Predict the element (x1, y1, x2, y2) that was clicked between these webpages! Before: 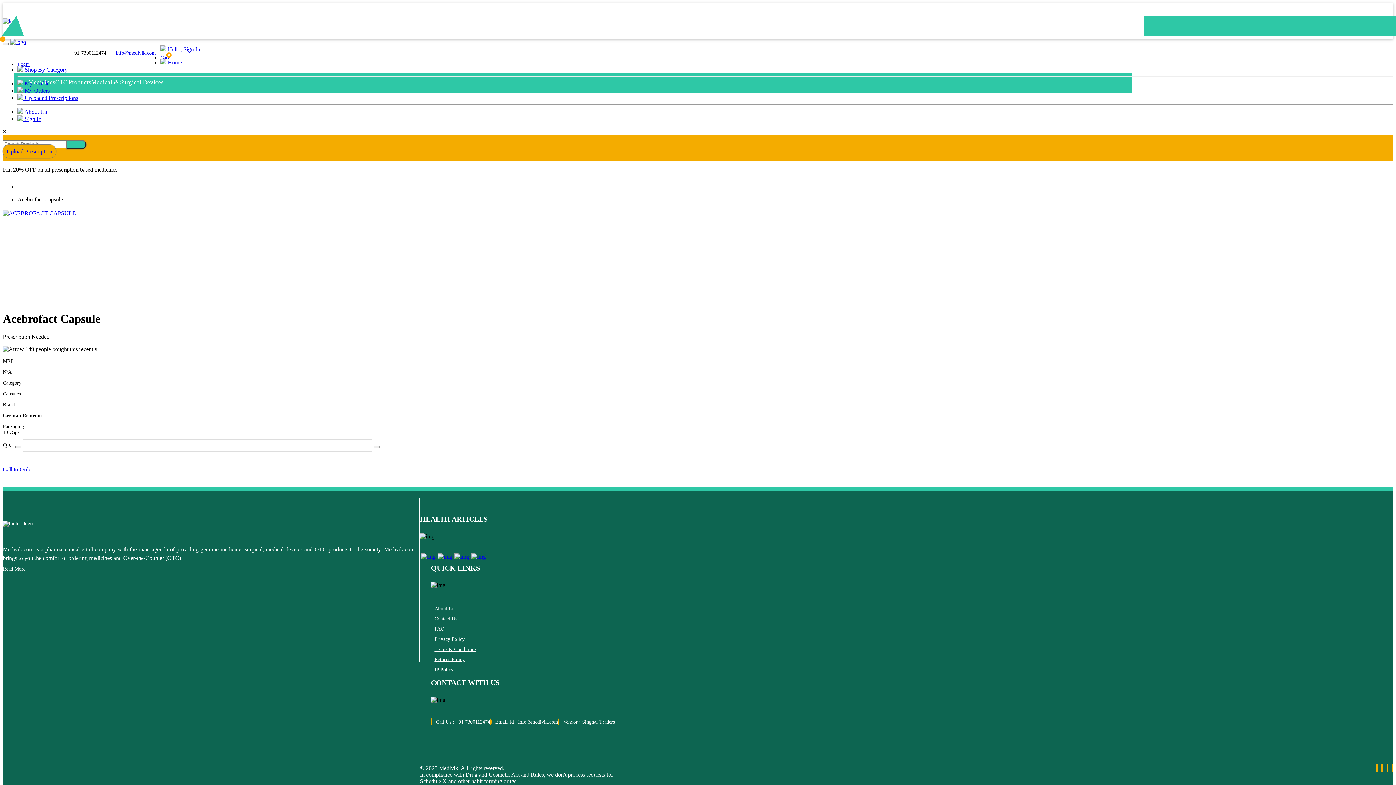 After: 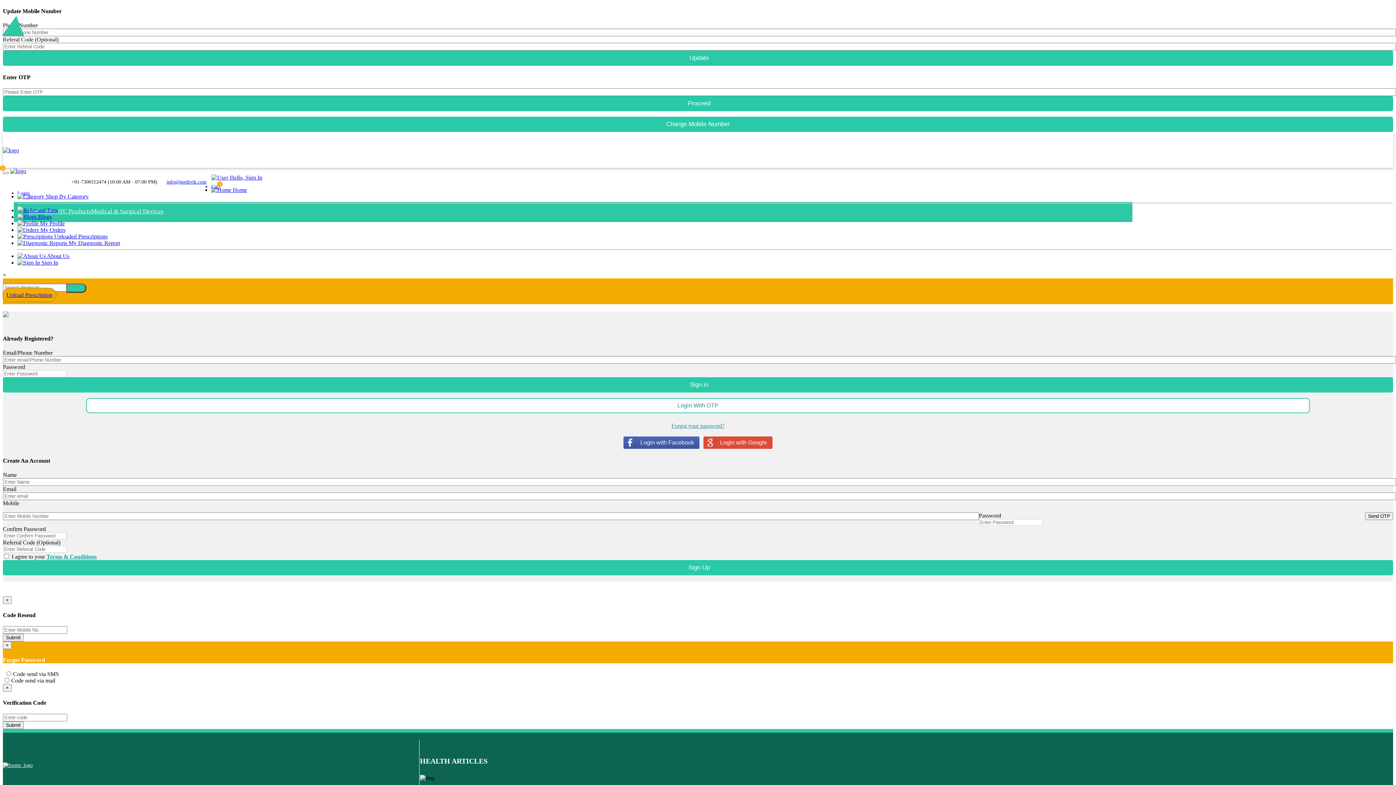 Action: label:  Sign In bbox: (17, 116, 41, 122)